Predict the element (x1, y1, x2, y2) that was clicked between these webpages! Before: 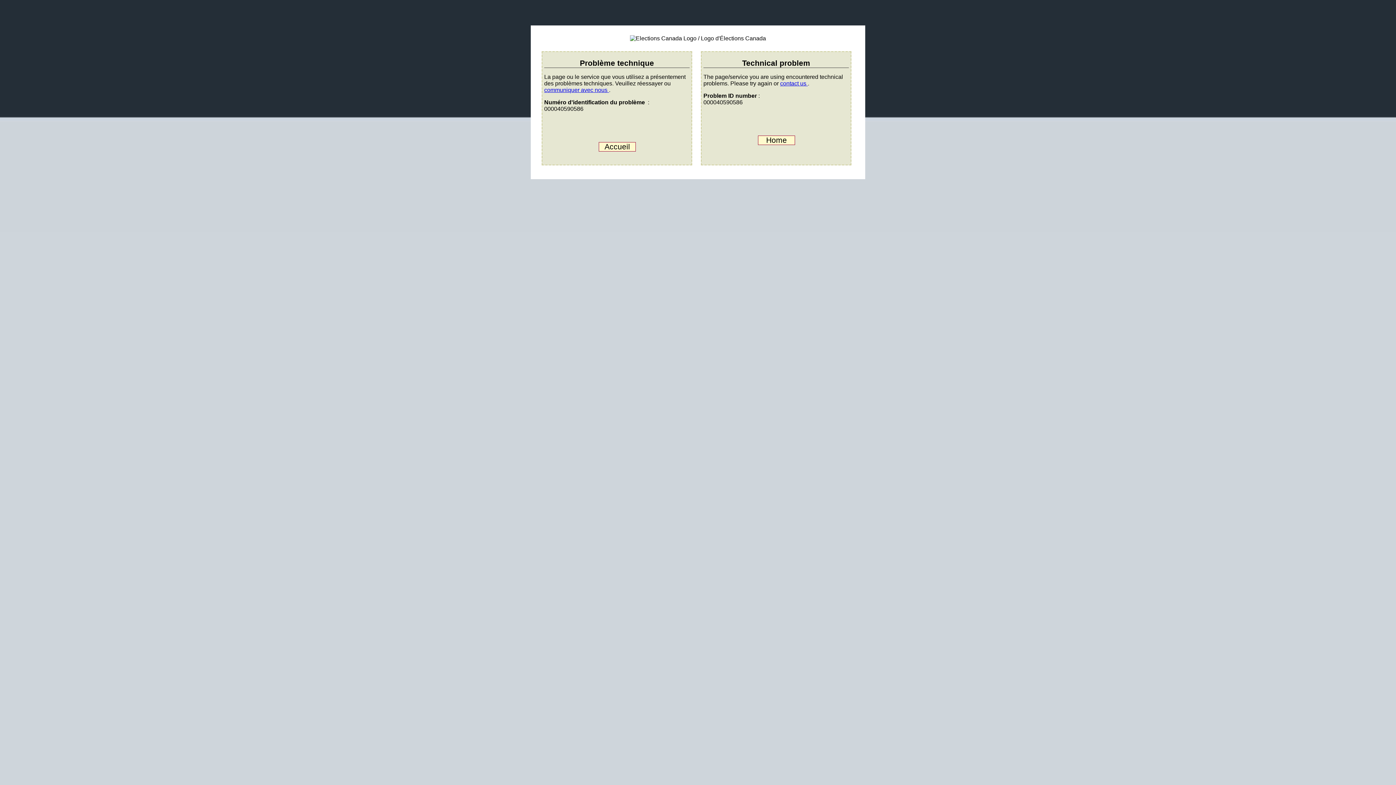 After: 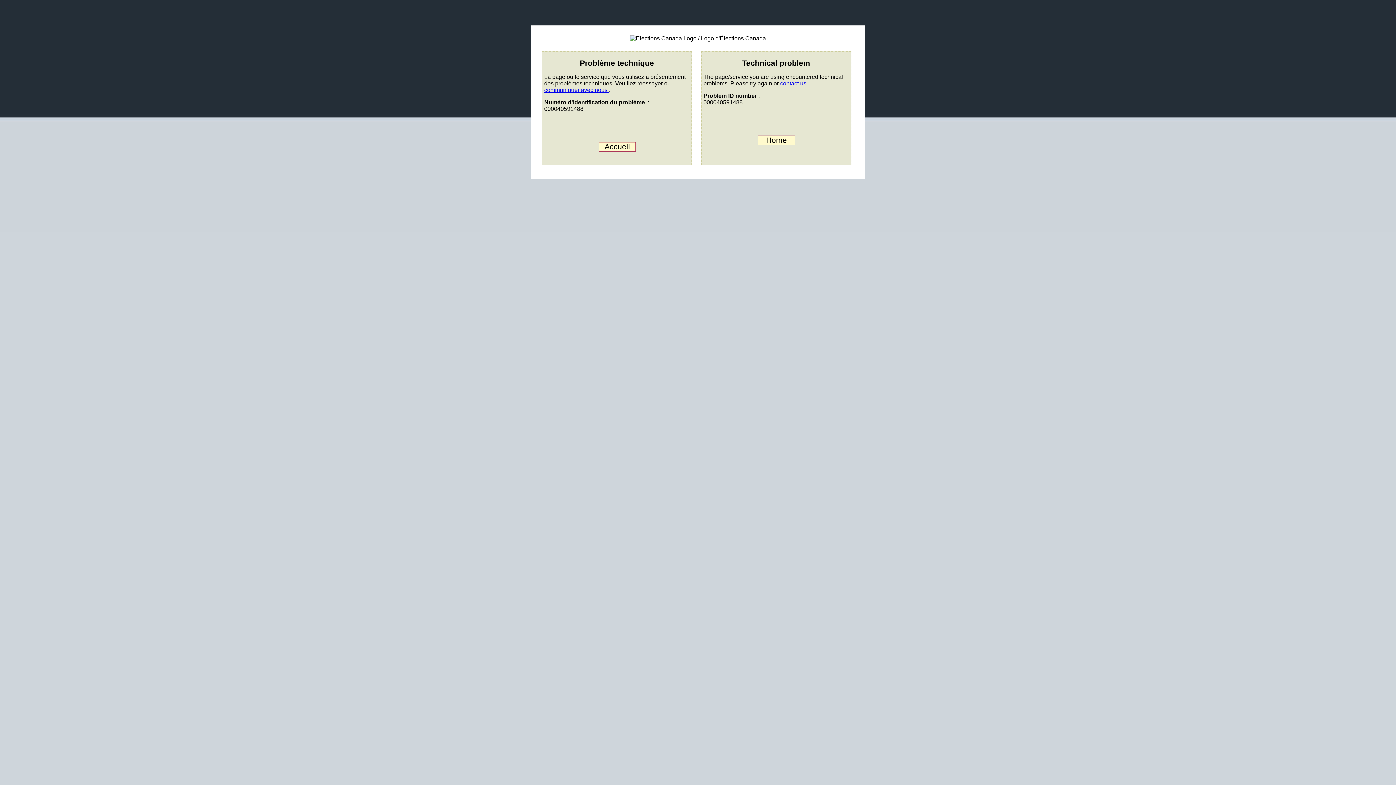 Action: bbox: (780, 80, 808, 86) label: contact us 